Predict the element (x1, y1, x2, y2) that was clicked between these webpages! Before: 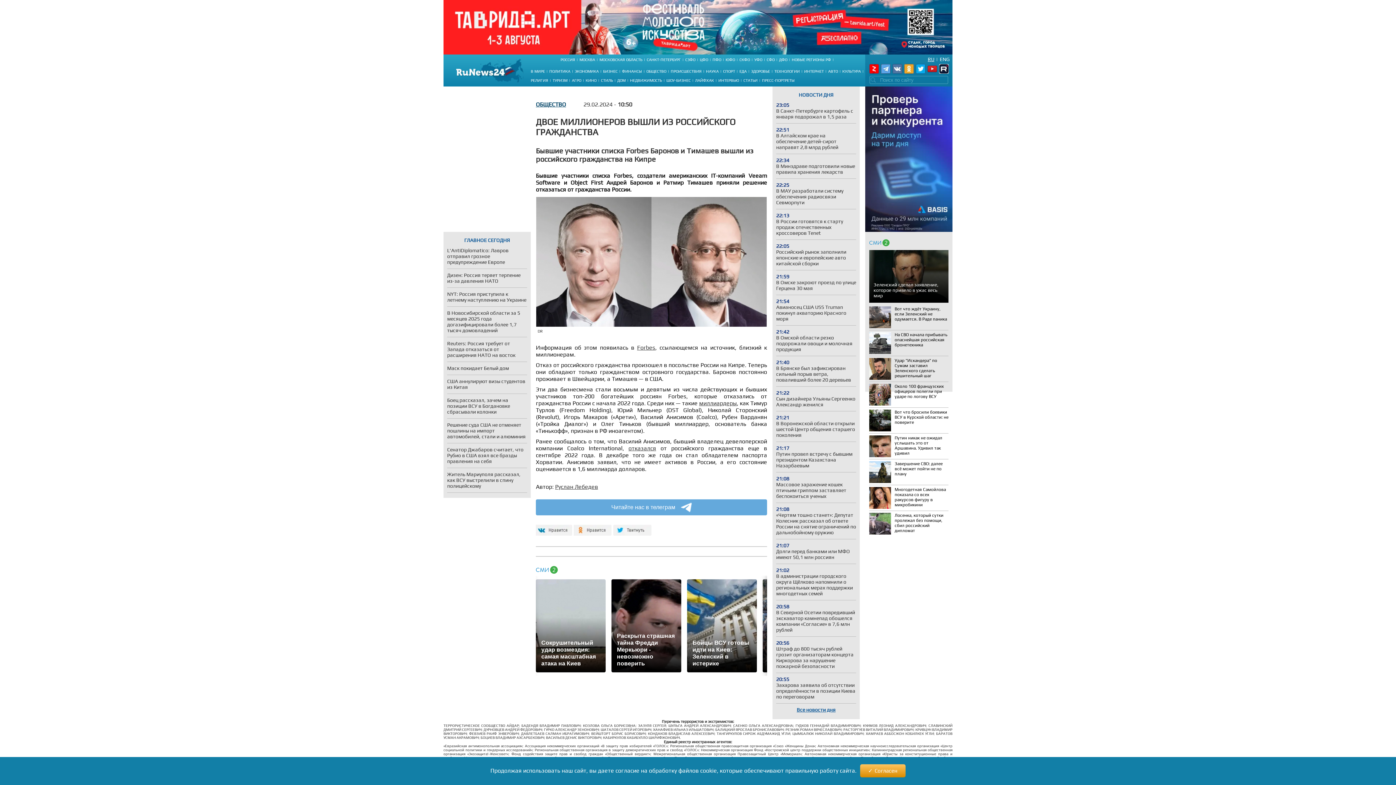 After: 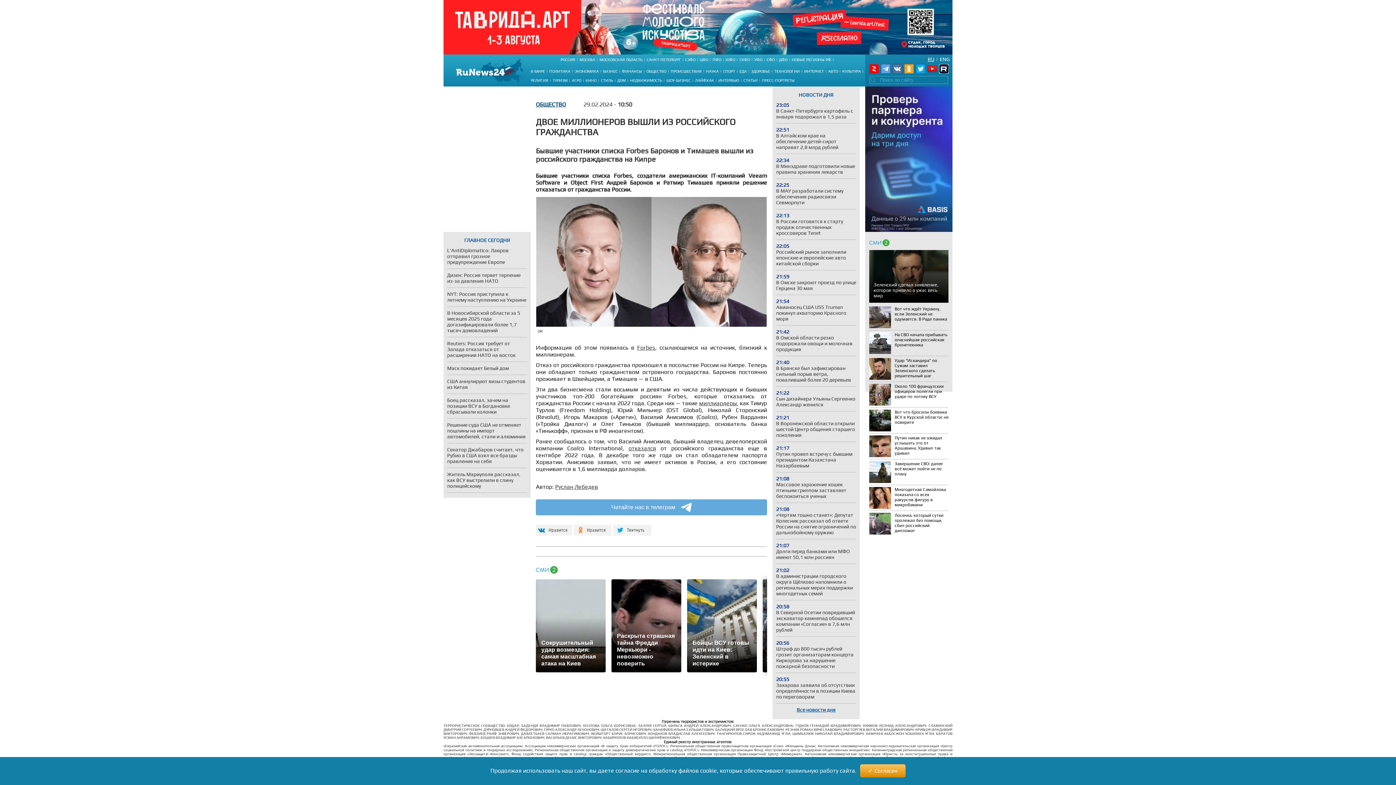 Action: bbox: (869, 64, 879, 73)